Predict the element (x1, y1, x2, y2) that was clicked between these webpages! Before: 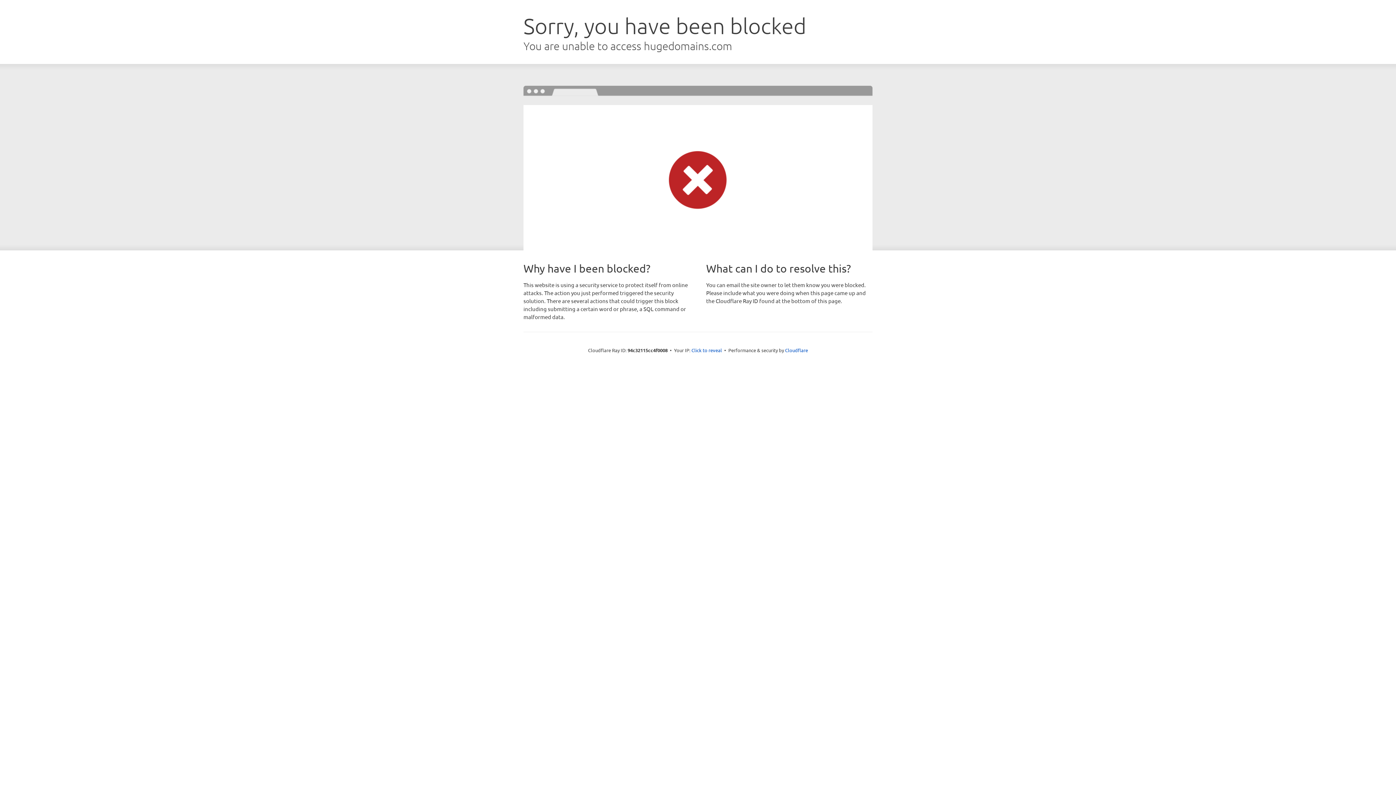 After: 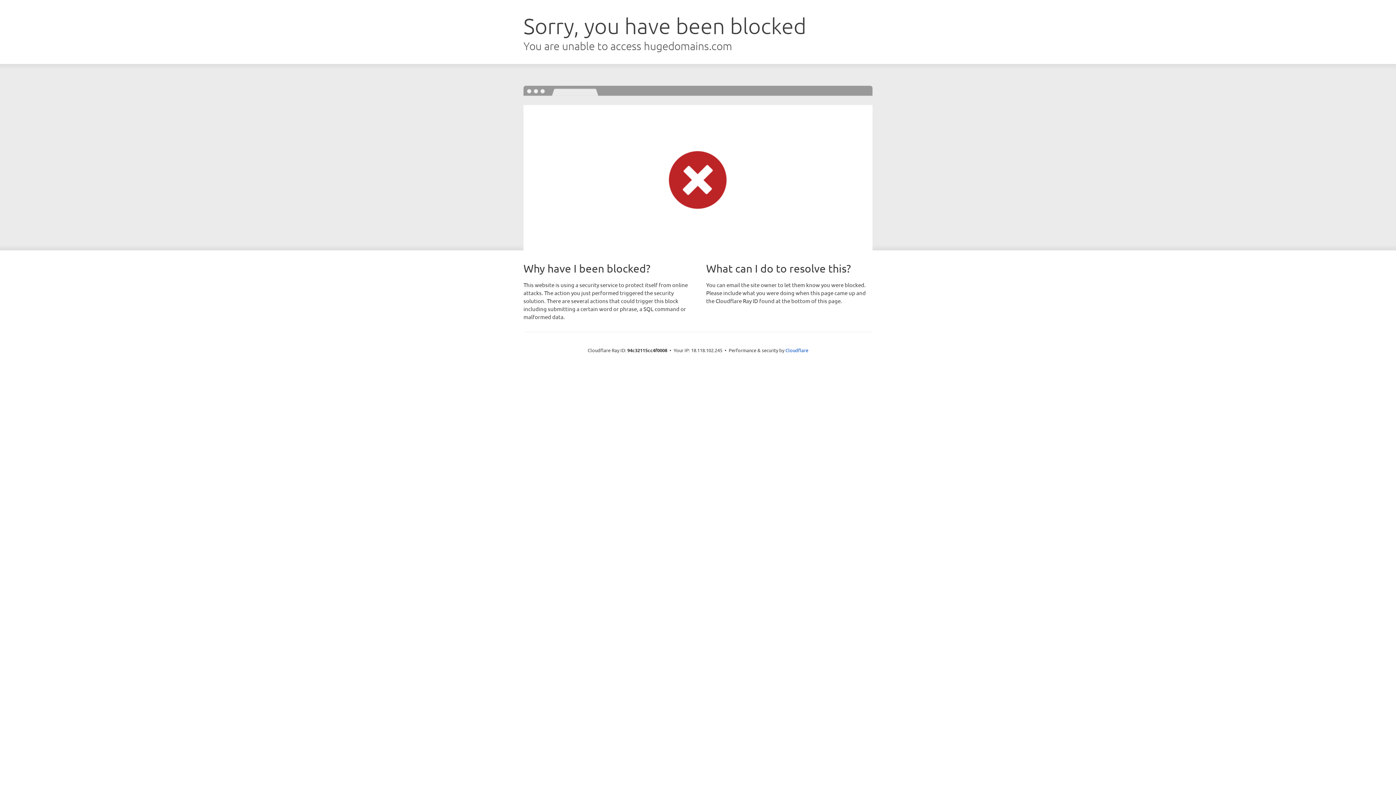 Action: bbox: (691, 346, 722, 353) label: Click to reveal